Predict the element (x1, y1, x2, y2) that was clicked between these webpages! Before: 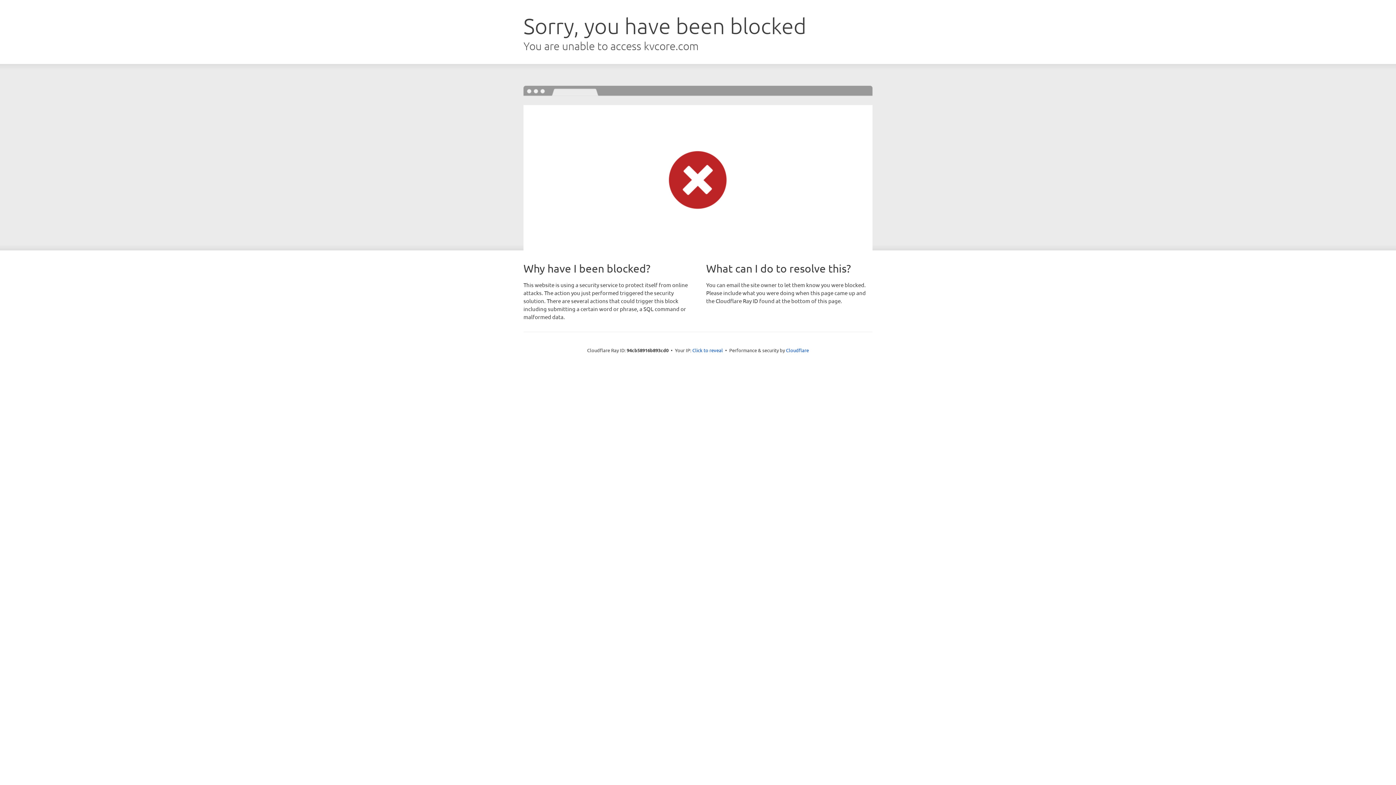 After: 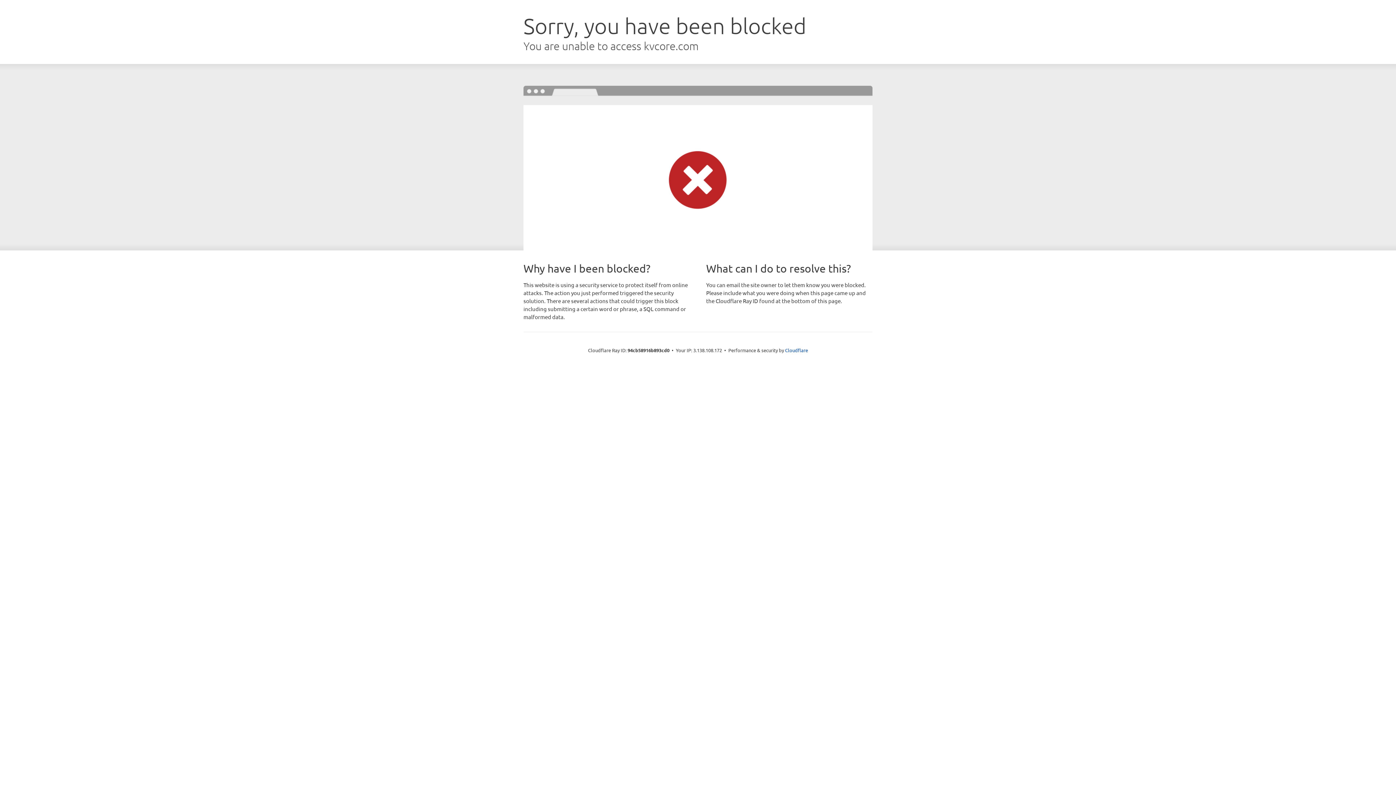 Action: bbox: (692, 346, 723, 353) label: Click to reveal